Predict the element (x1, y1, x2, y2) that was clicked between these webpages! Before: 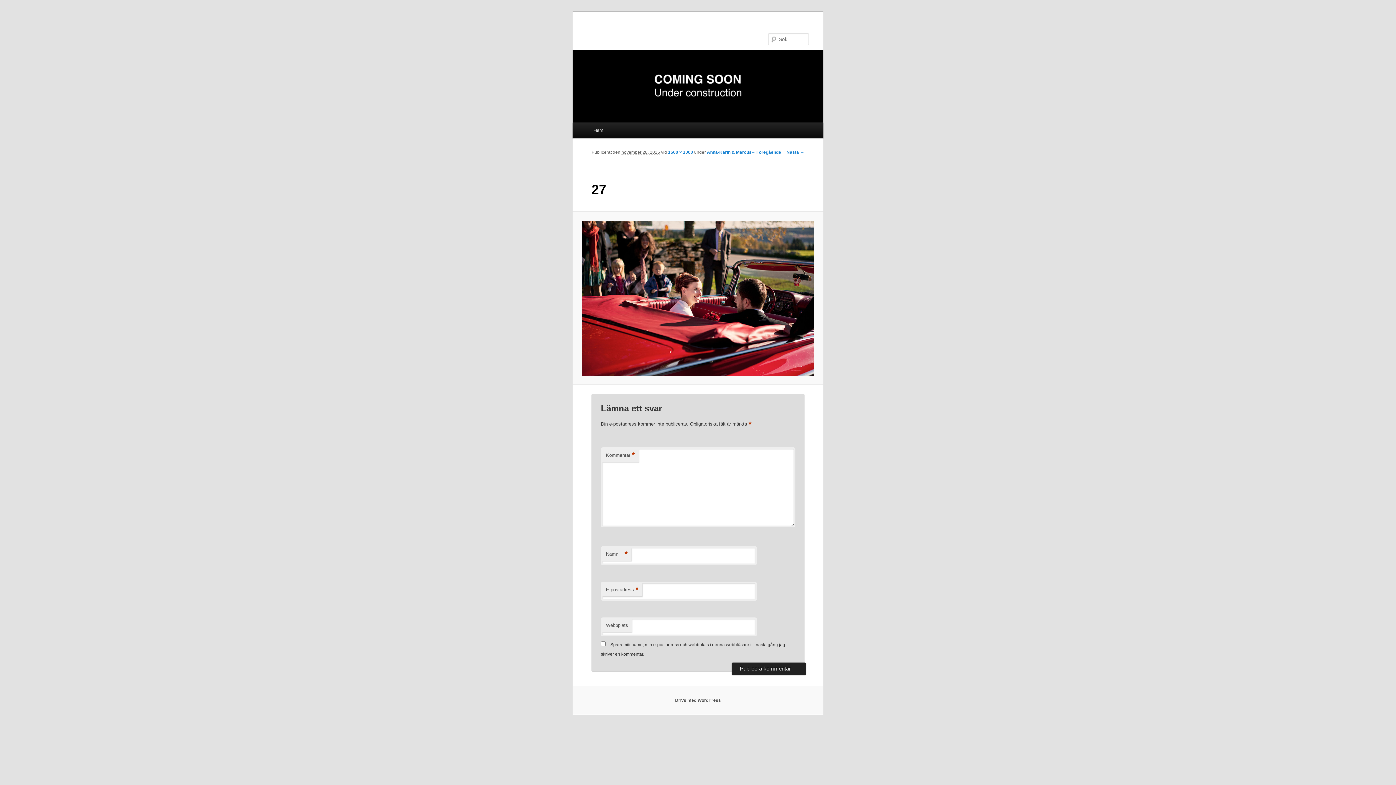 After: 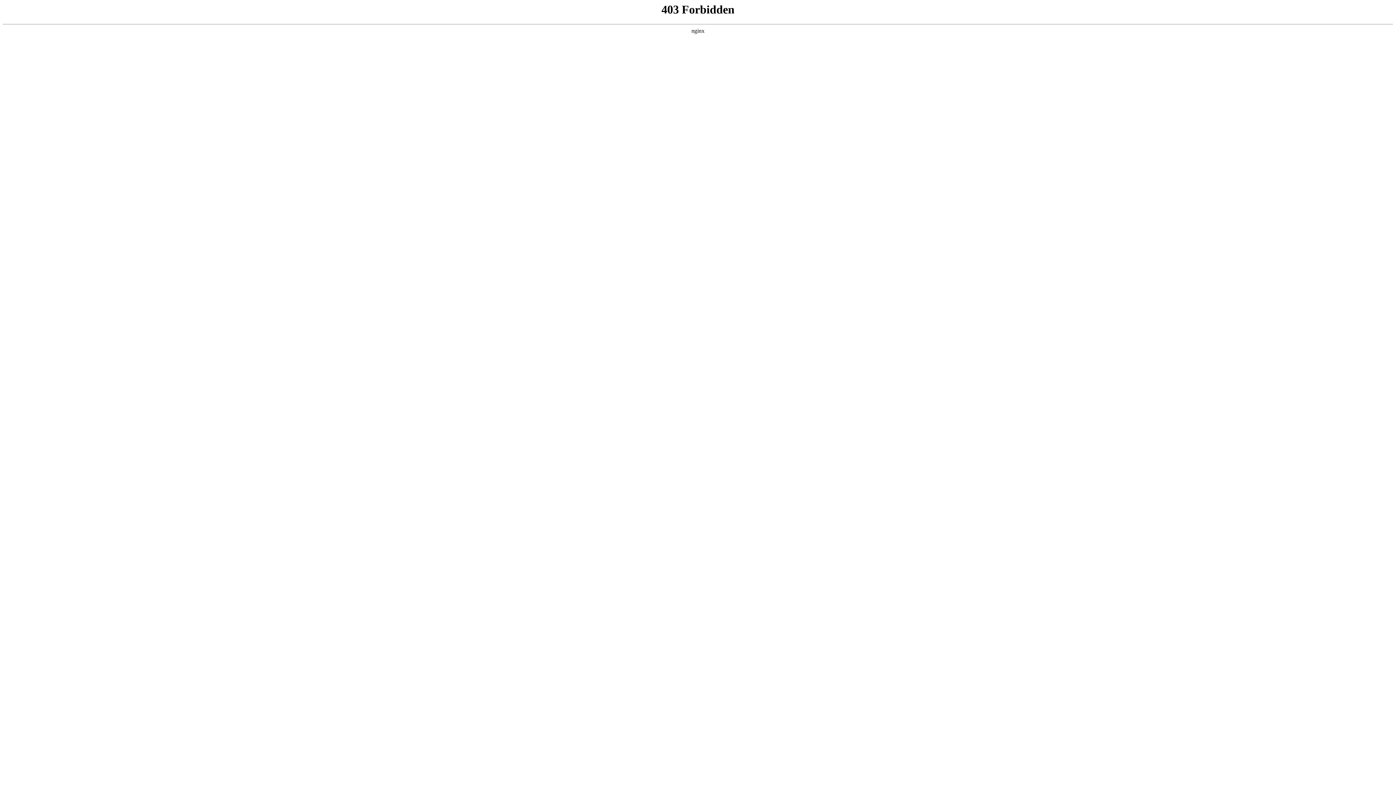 Action: bbox: (675, 698, 721, 703) label: Drivs med WordPress